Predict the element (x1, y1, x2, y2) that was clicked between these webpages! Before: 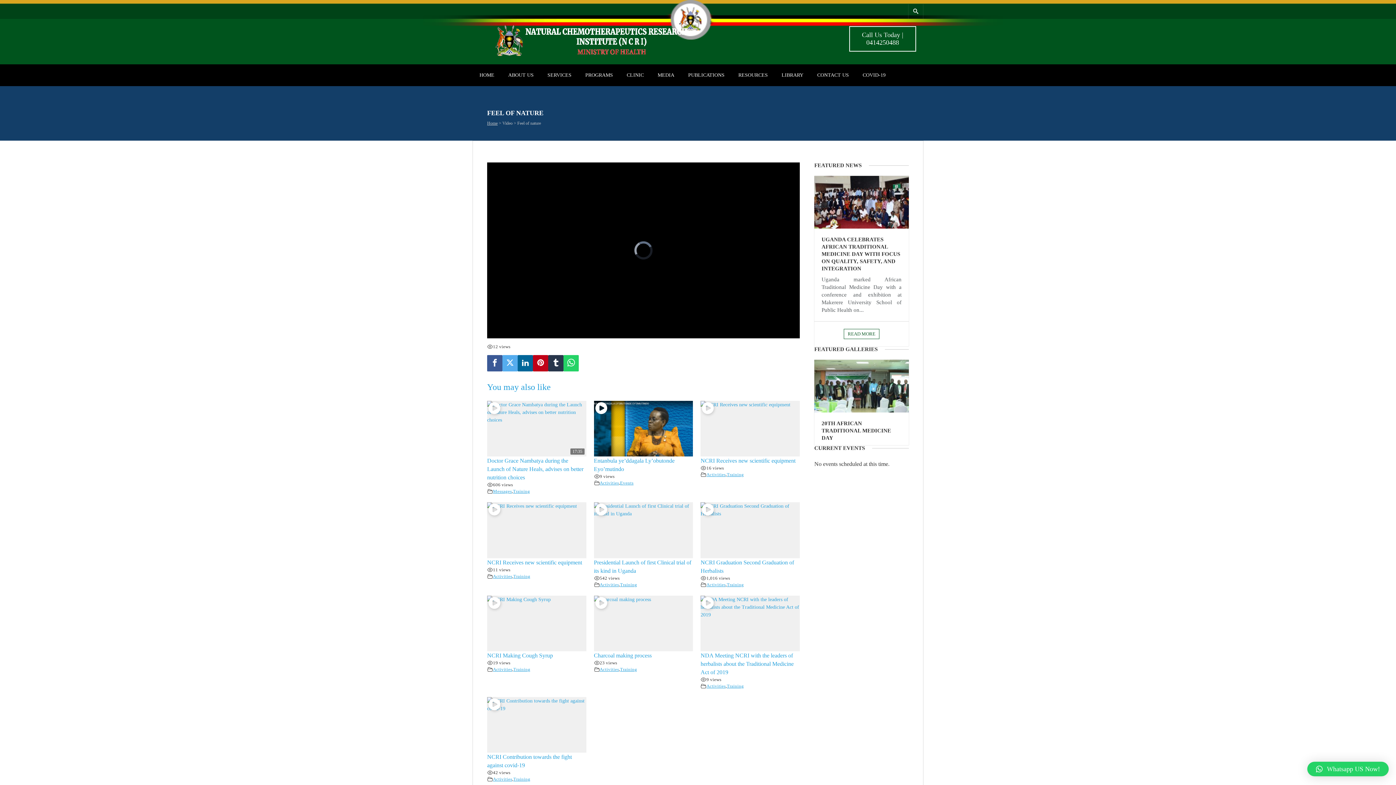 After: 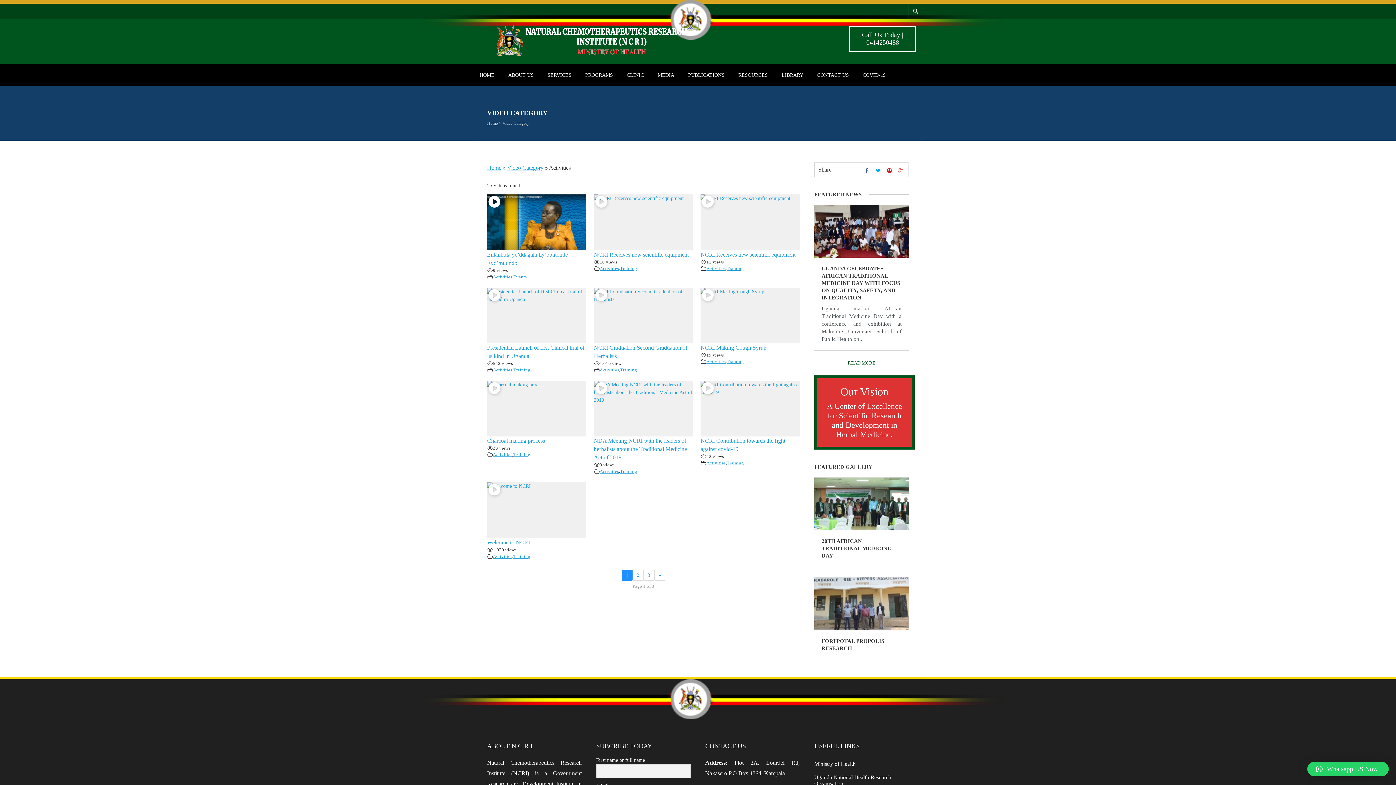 Action: bbox: (706, 683, 725, 689) label: Activities